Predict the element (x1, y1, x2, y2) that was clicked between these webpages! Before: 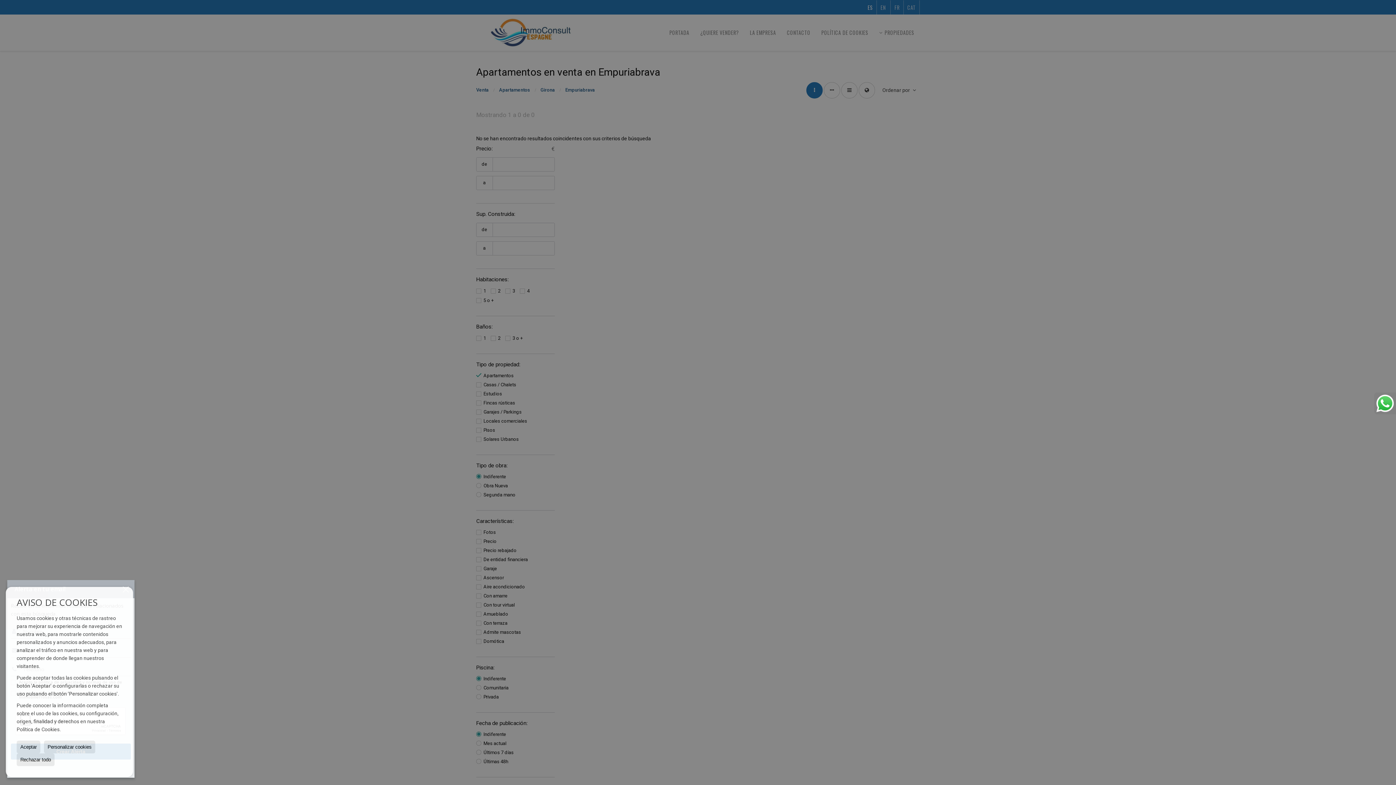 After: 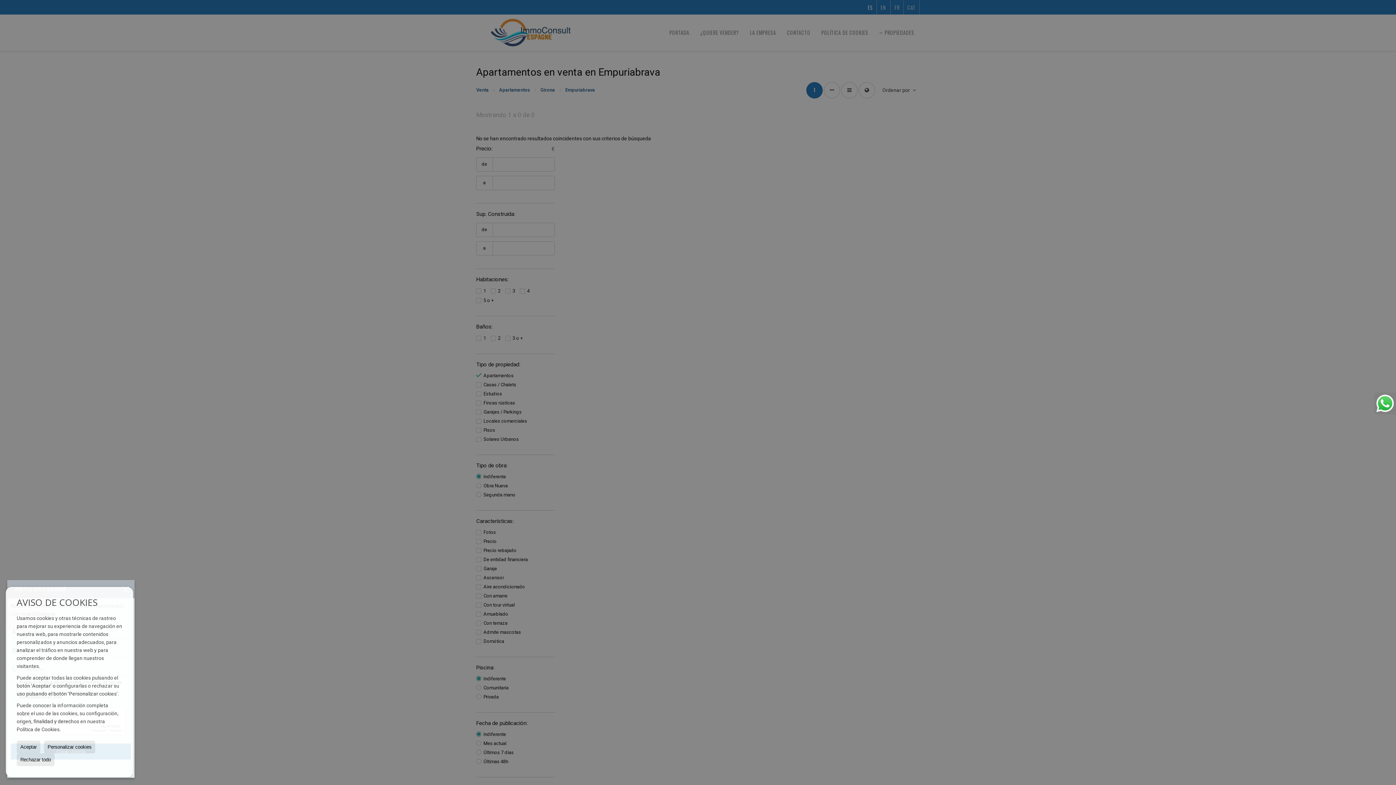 Action: bbox: (1374, 392, 1396, 414)